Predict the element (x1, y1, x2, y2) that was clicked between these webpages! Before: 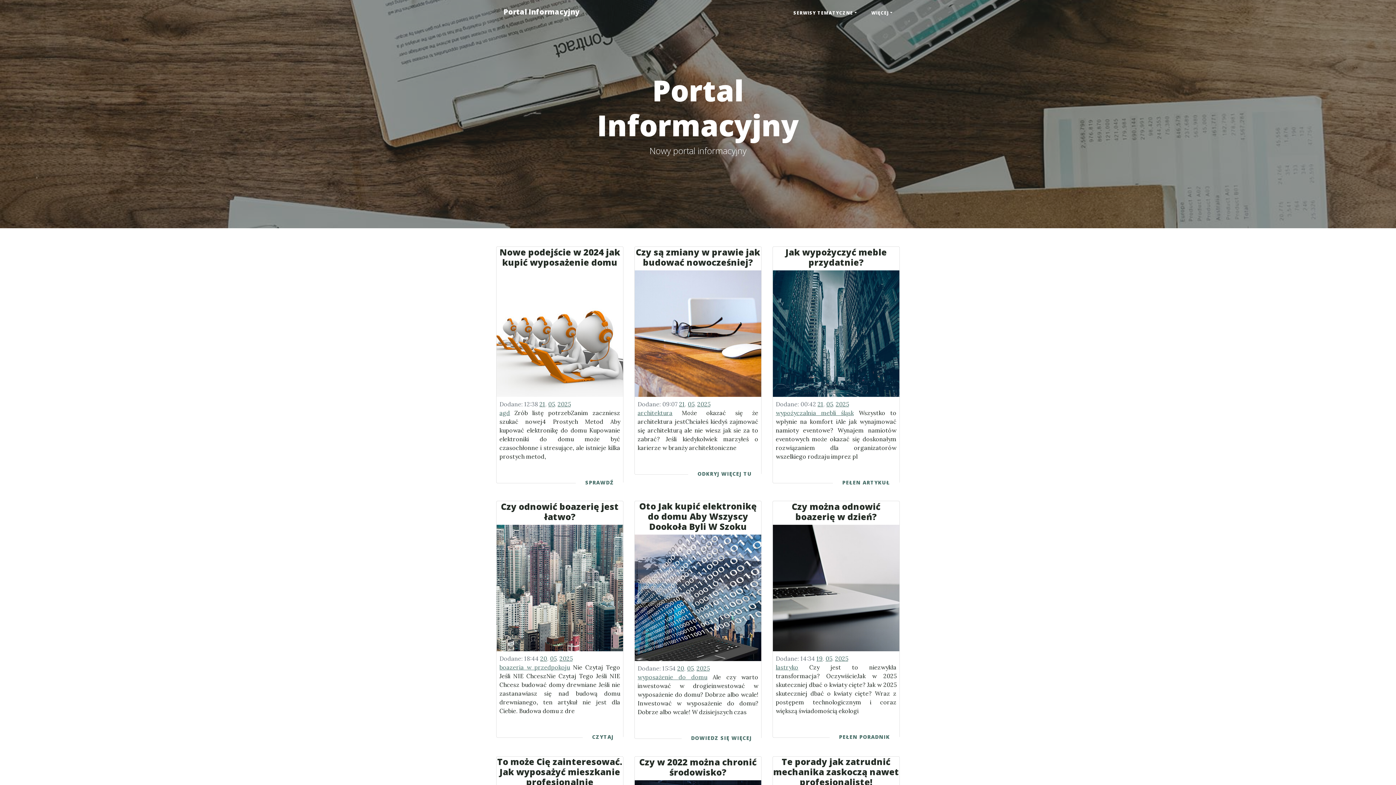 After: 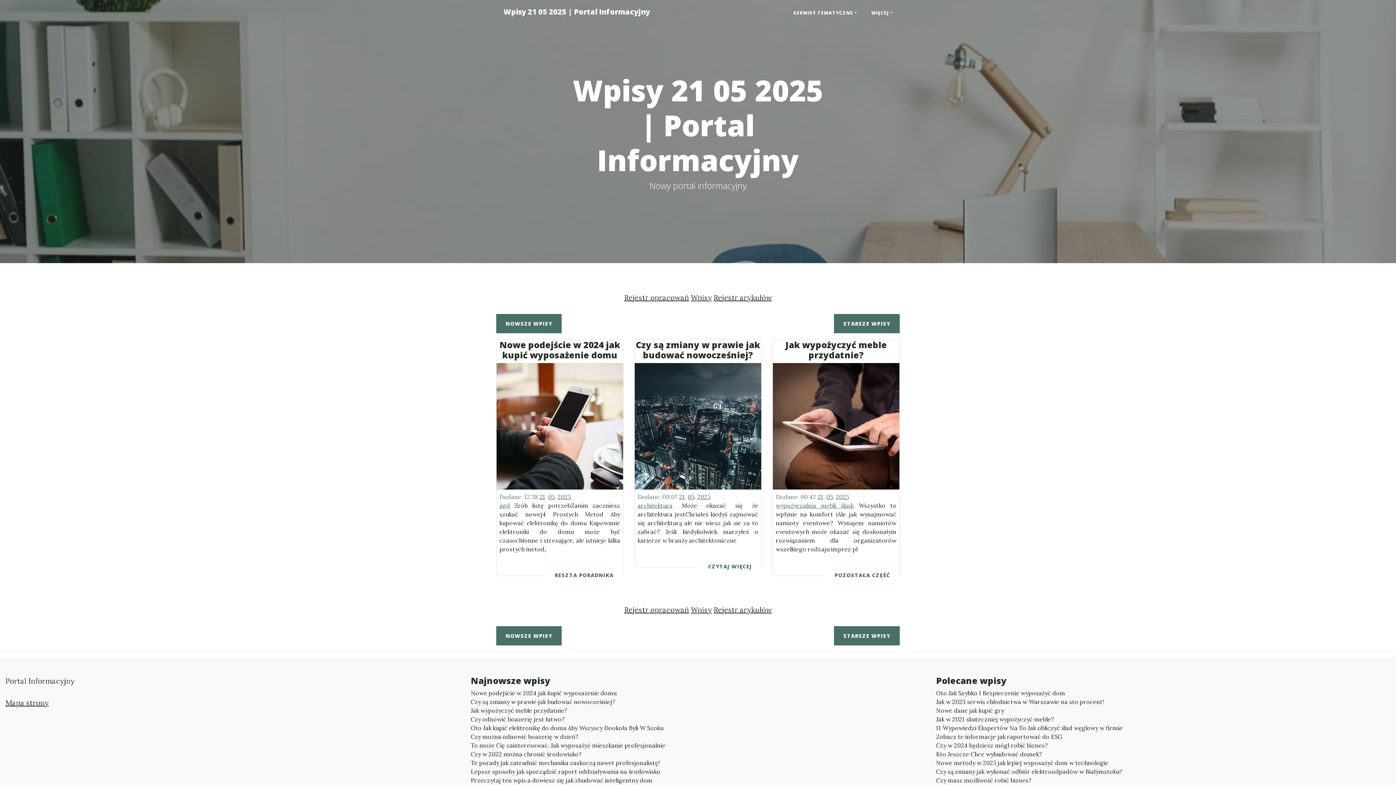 Action: bbox: (679, 400, 685, 408) label: 21